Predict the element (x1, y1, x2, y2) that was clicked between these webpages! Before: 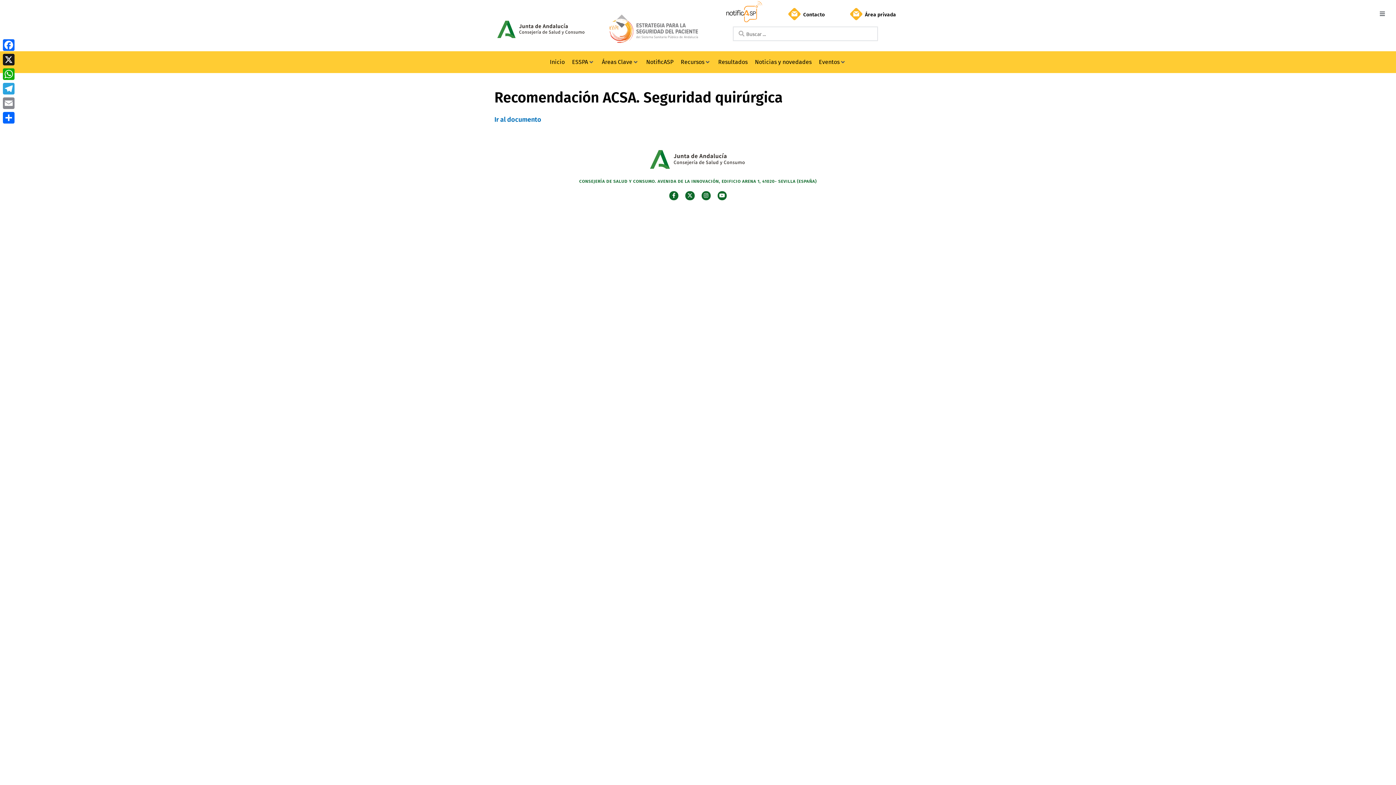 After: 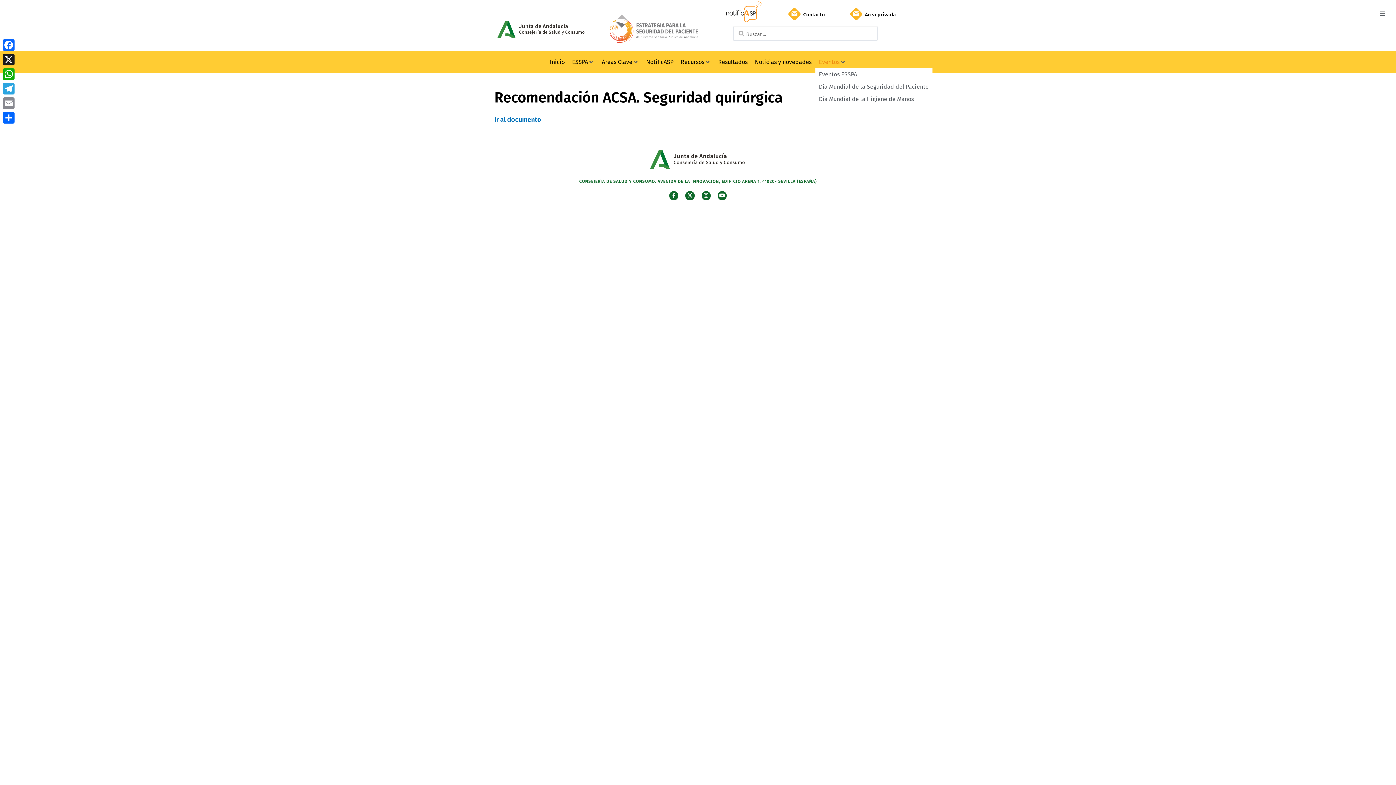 Action: bbox: (819, 57, 839, 66) label: Eventos